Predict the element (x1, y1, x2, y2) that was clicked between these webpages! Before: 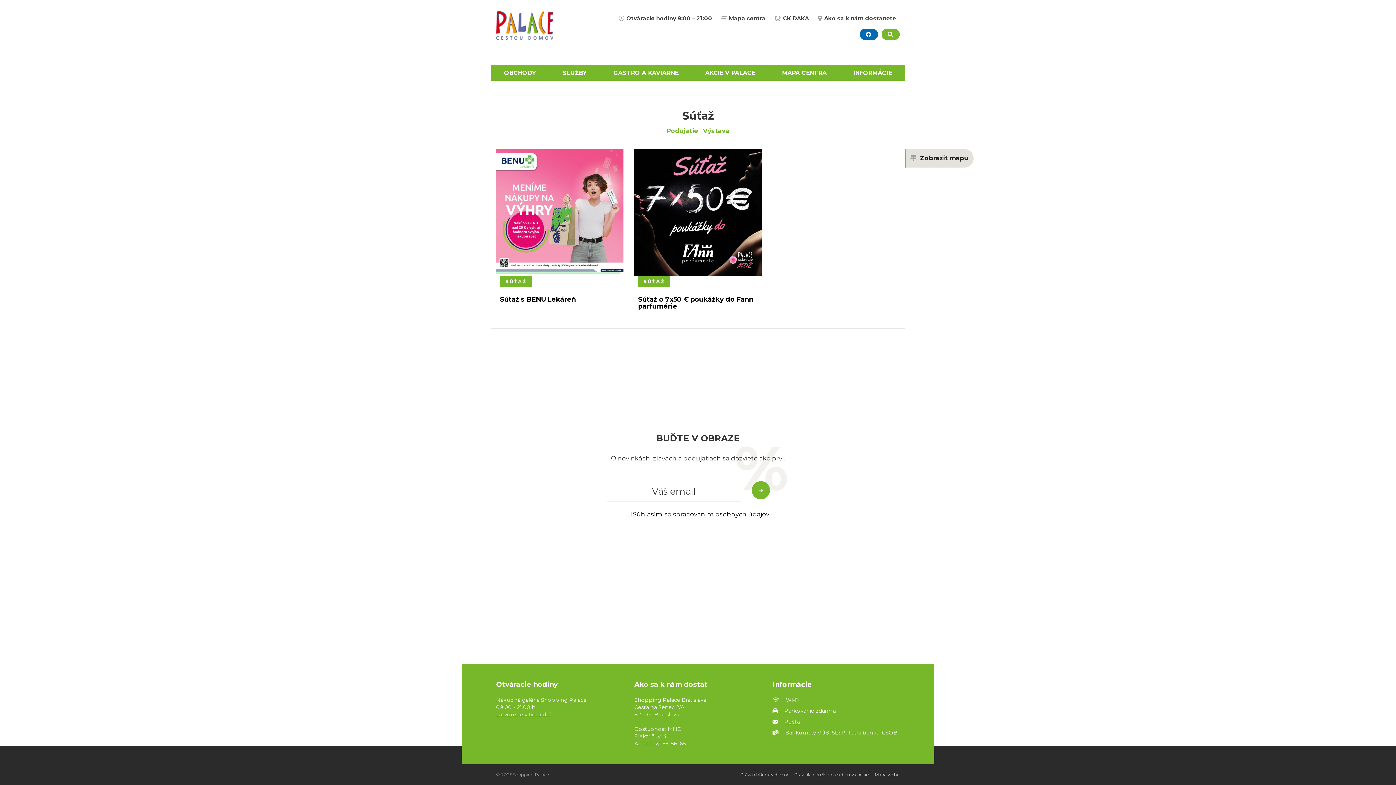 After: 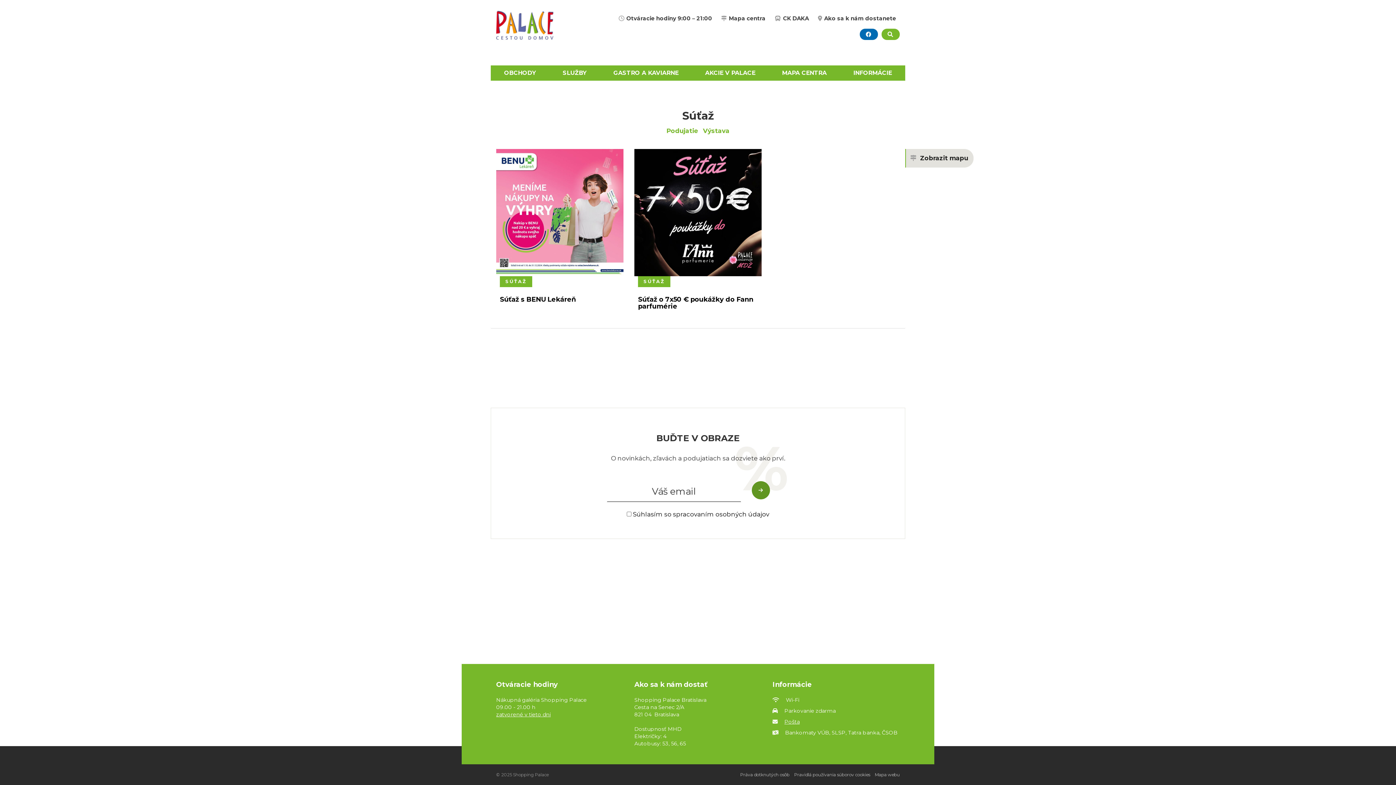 Action: bbox: (751, 481, 770, 499)